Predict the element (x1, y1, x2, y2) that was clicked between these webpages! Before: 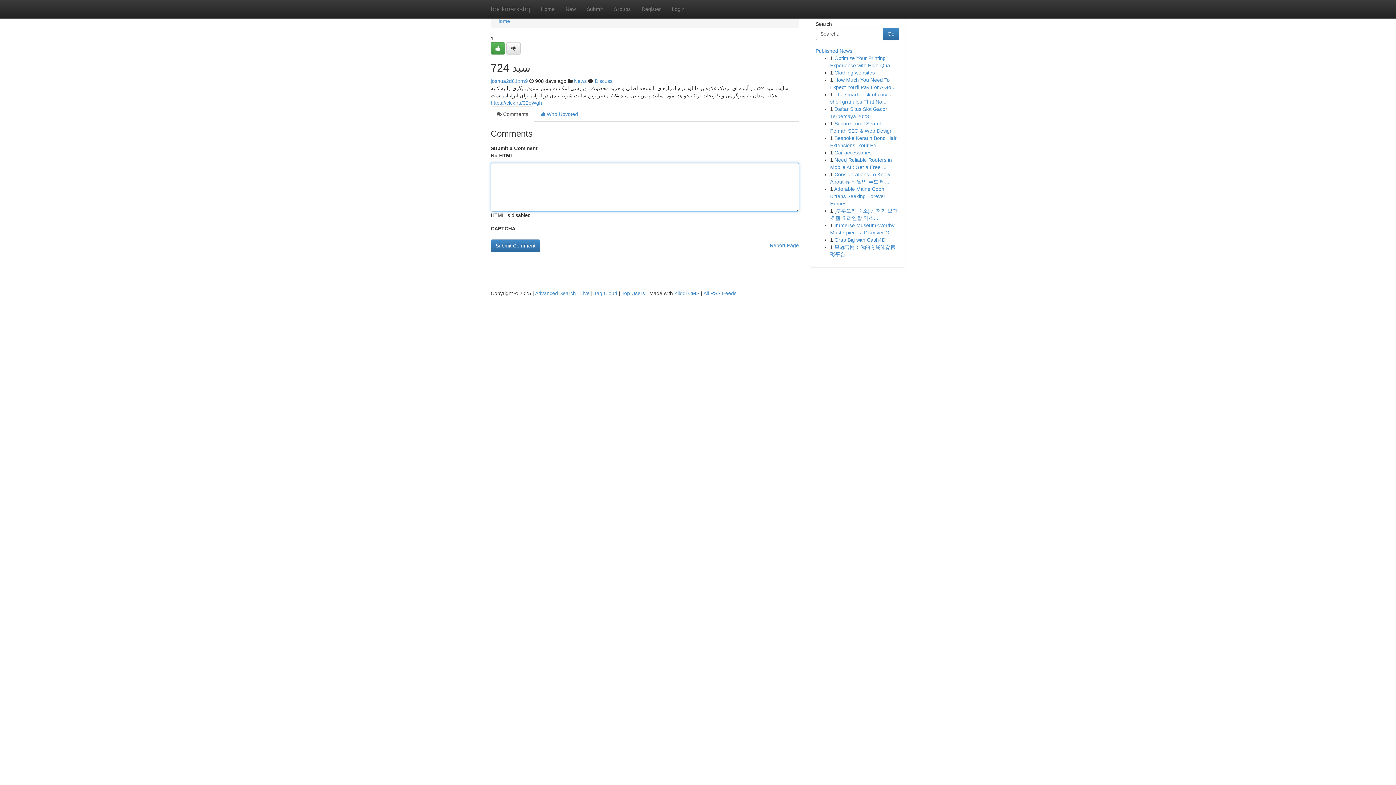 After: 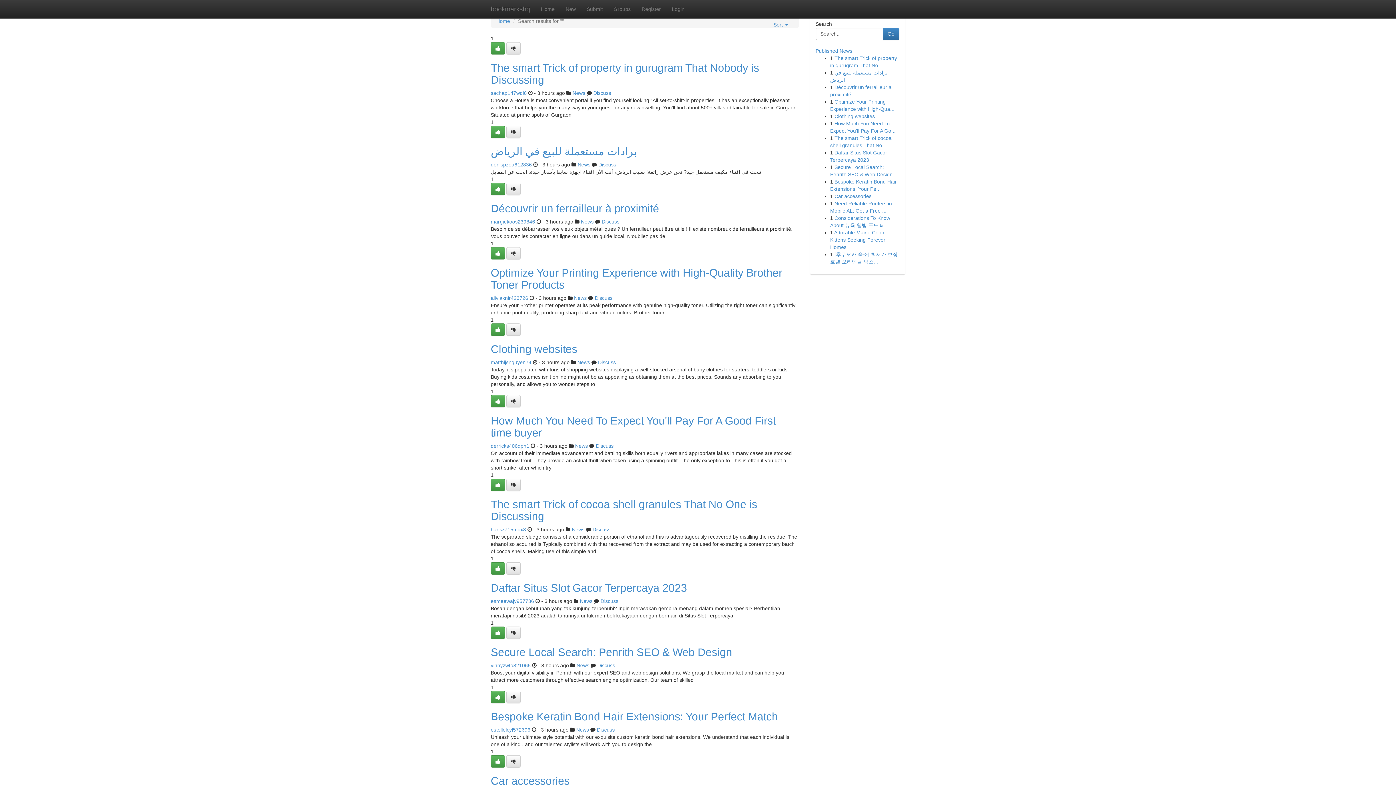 Action: label: Advanced Search bbox: (535, 290, 576, 296)